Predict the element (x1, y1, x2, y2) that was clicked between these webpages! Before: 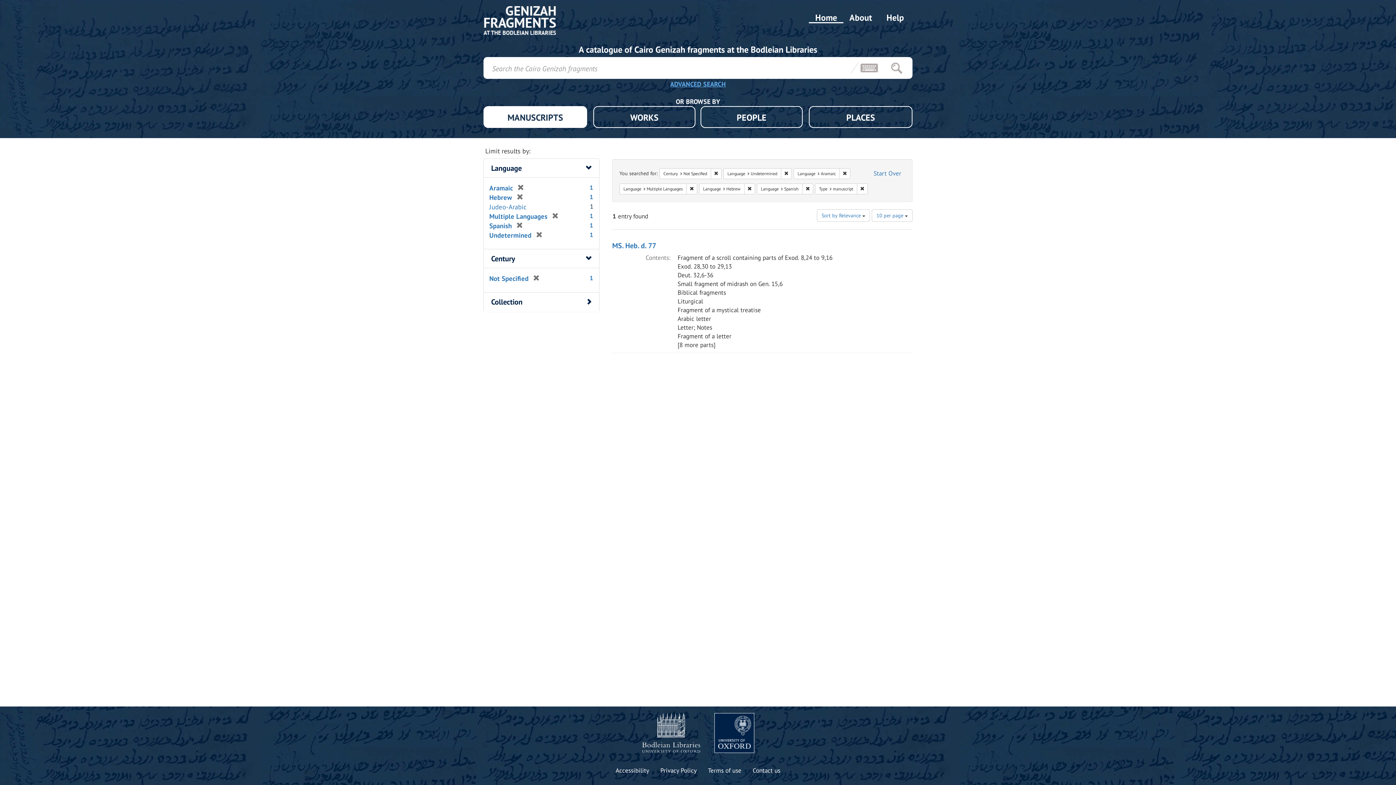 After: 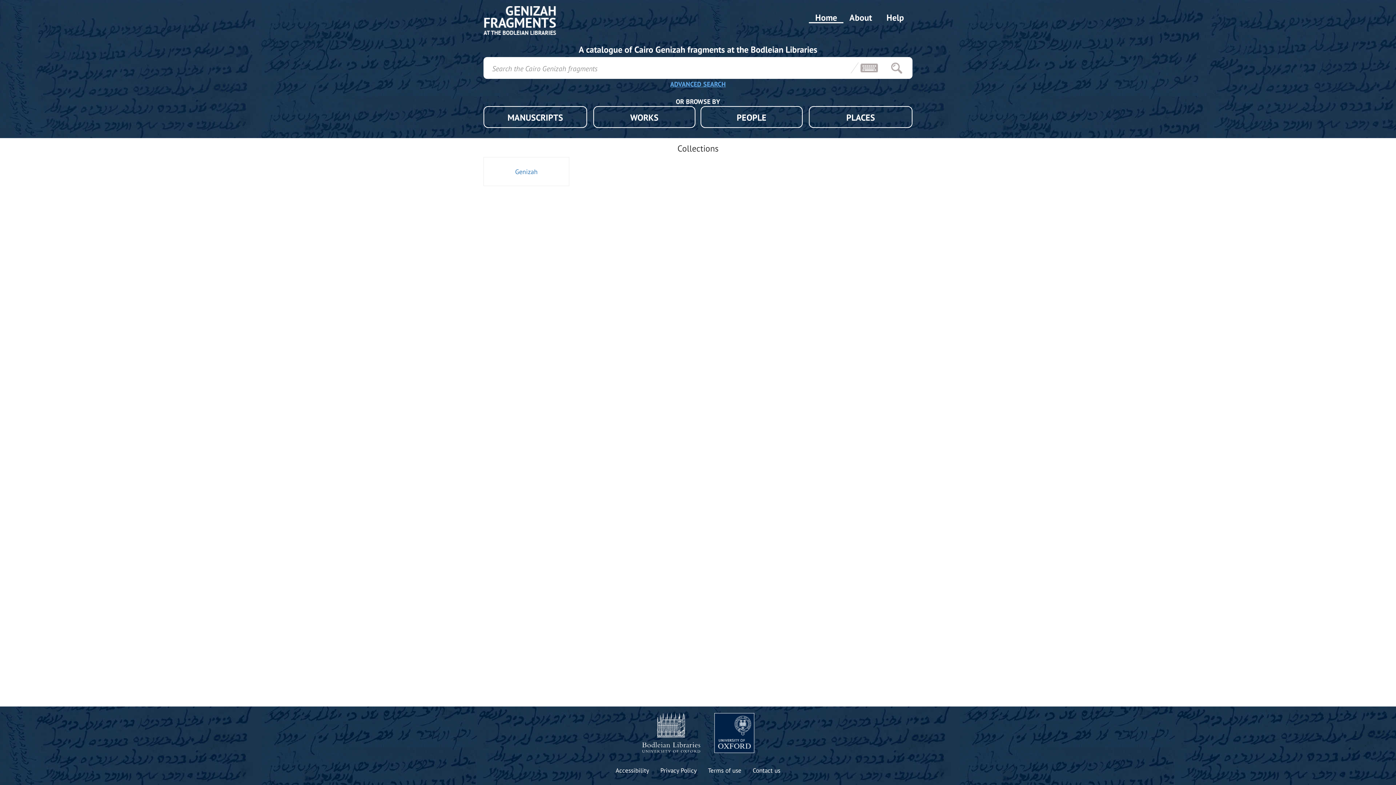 Action: label: Start Over bbox: (869, 167, 905, 180)